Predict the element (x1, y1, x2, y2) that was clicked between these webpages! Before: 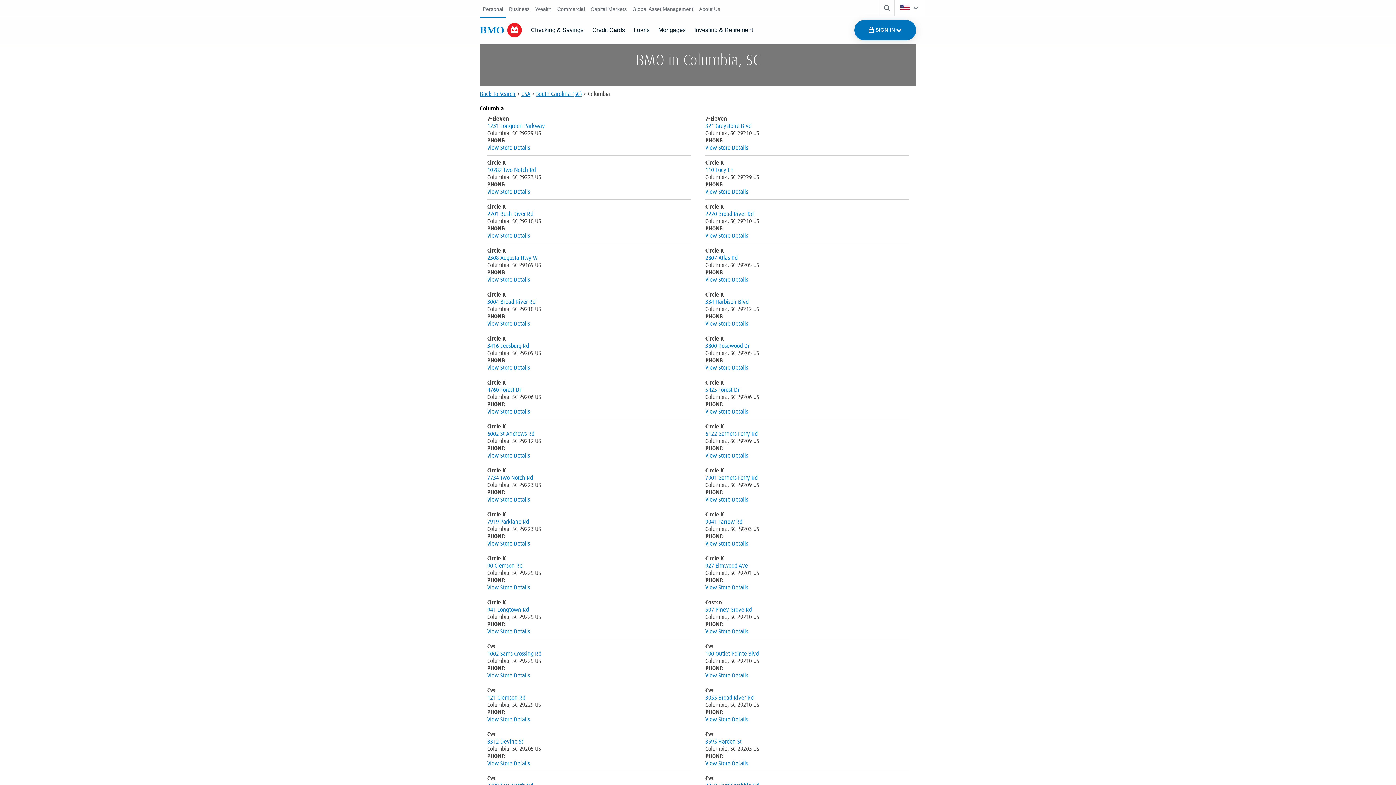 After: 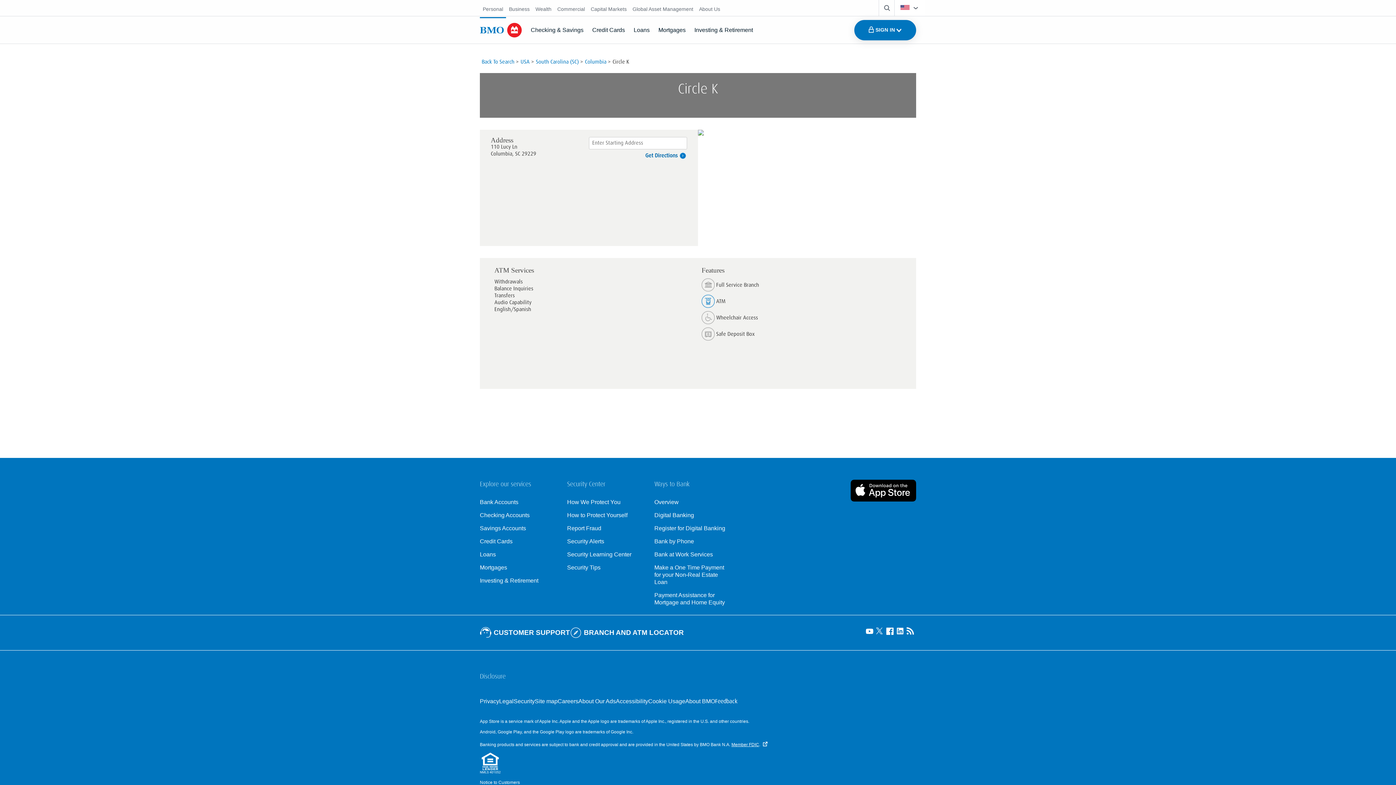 Action: bbox: (705, 188, 748, 195) label: View store details for BMO US branch in Circle K, Columbia, SC 29229